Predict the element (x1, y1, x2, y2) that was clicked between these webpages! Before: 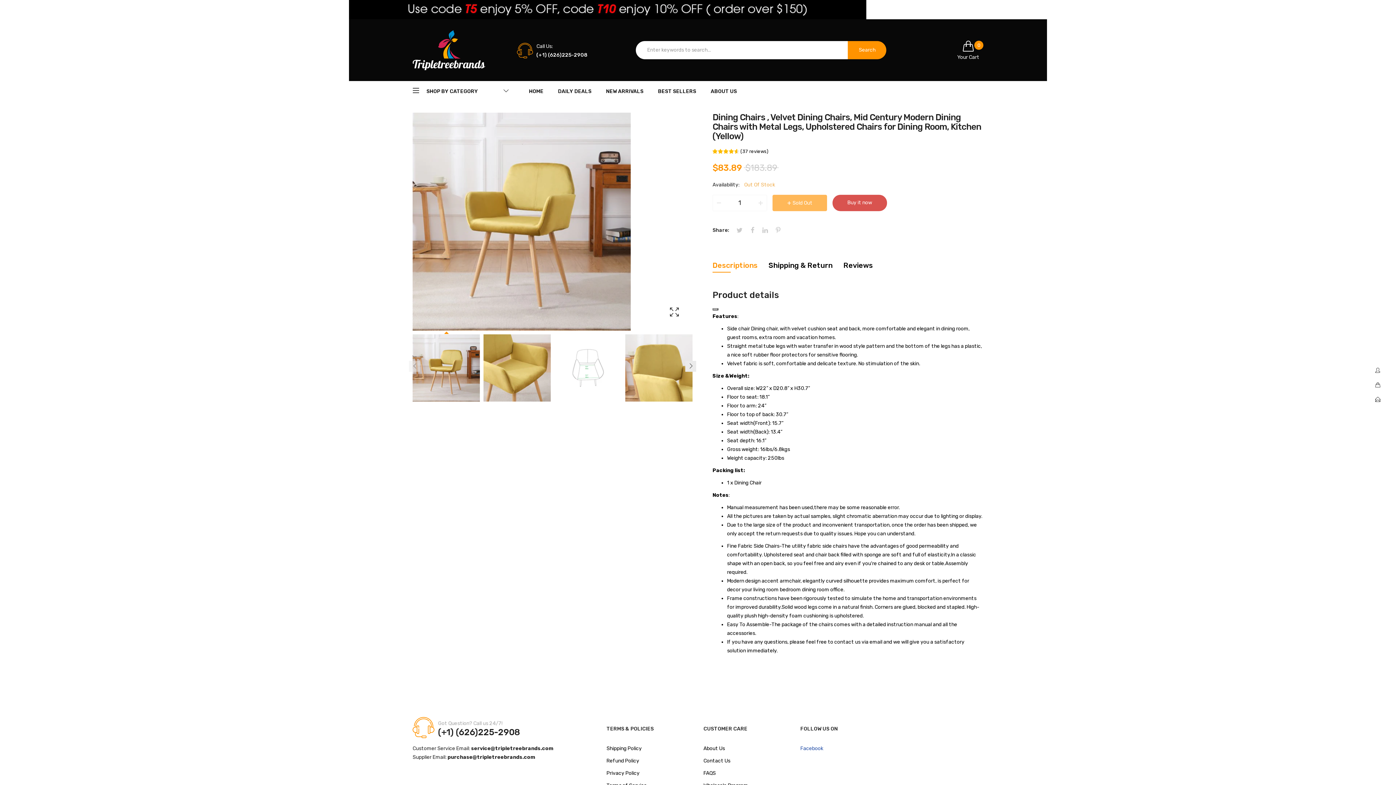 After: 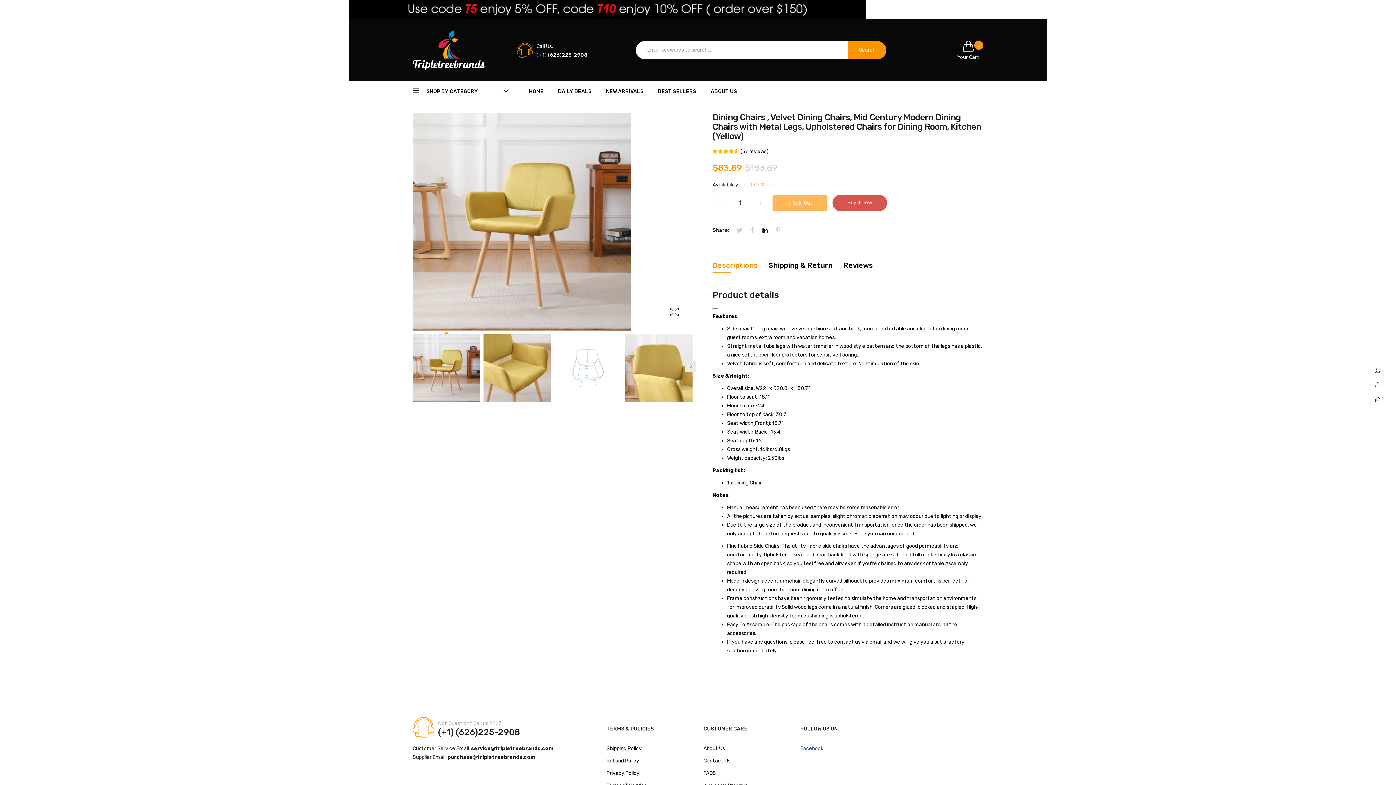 Action: bbox: (762, 225, 773, 235)